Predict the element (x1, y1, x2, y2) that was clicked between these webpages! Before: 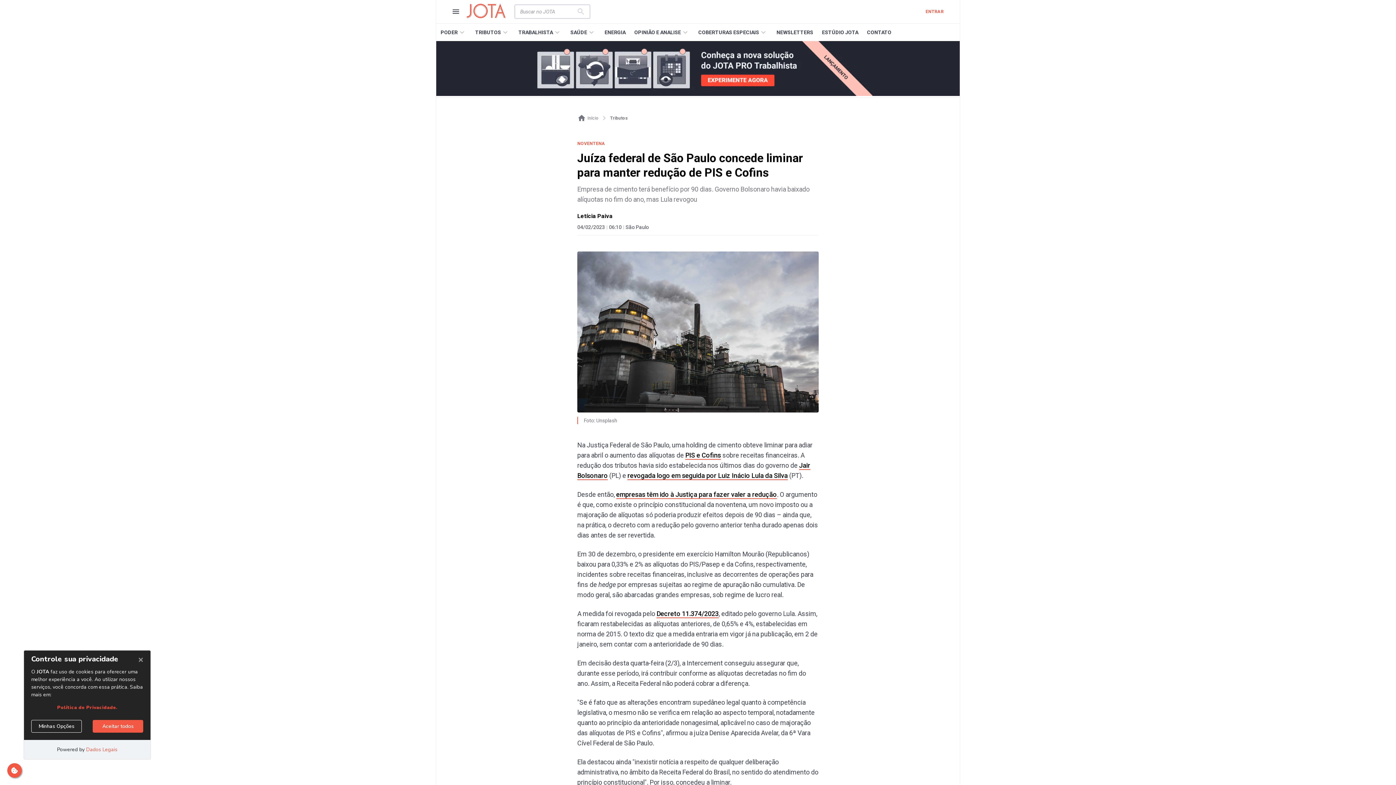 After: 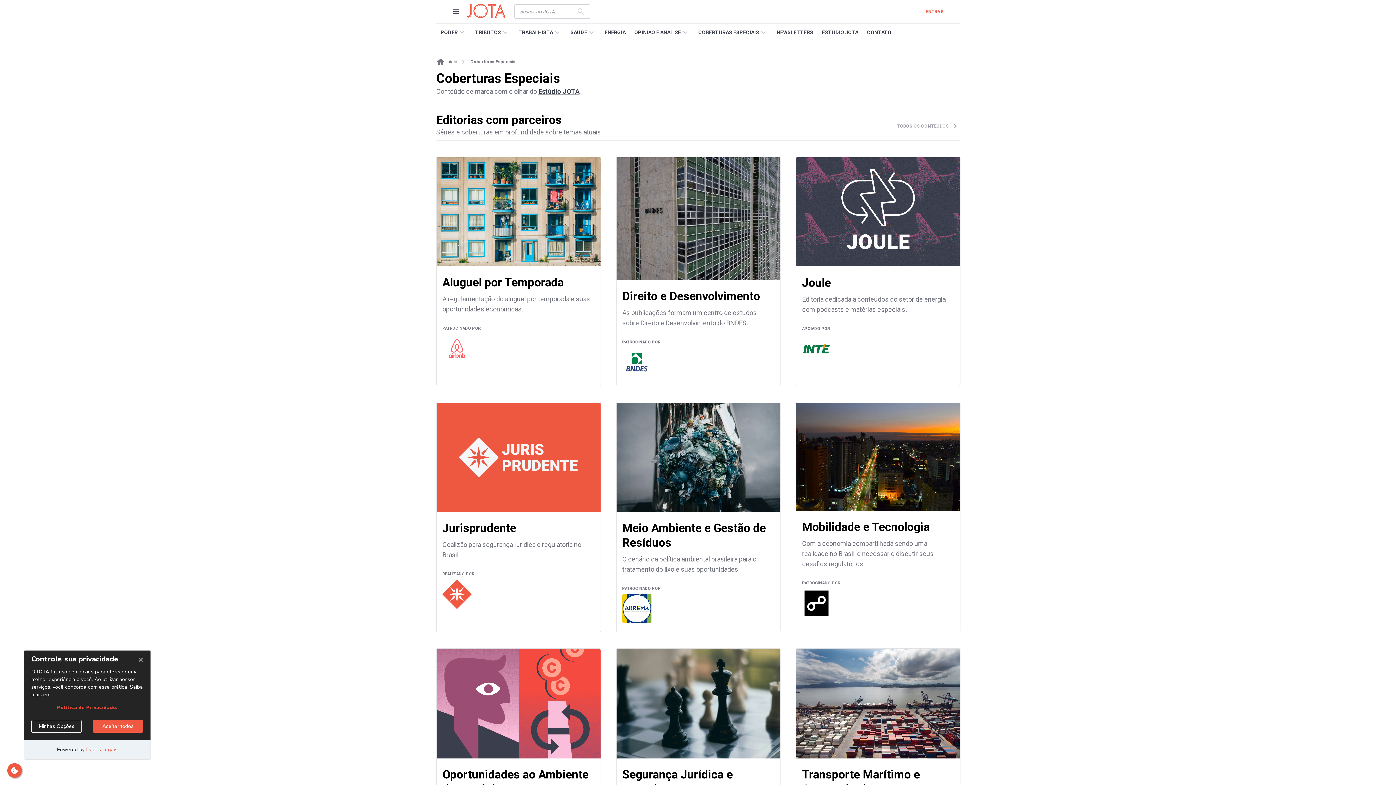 Action: label: COBERTURAS ESPECIAIS bbox: (690, 23, 766, 41)